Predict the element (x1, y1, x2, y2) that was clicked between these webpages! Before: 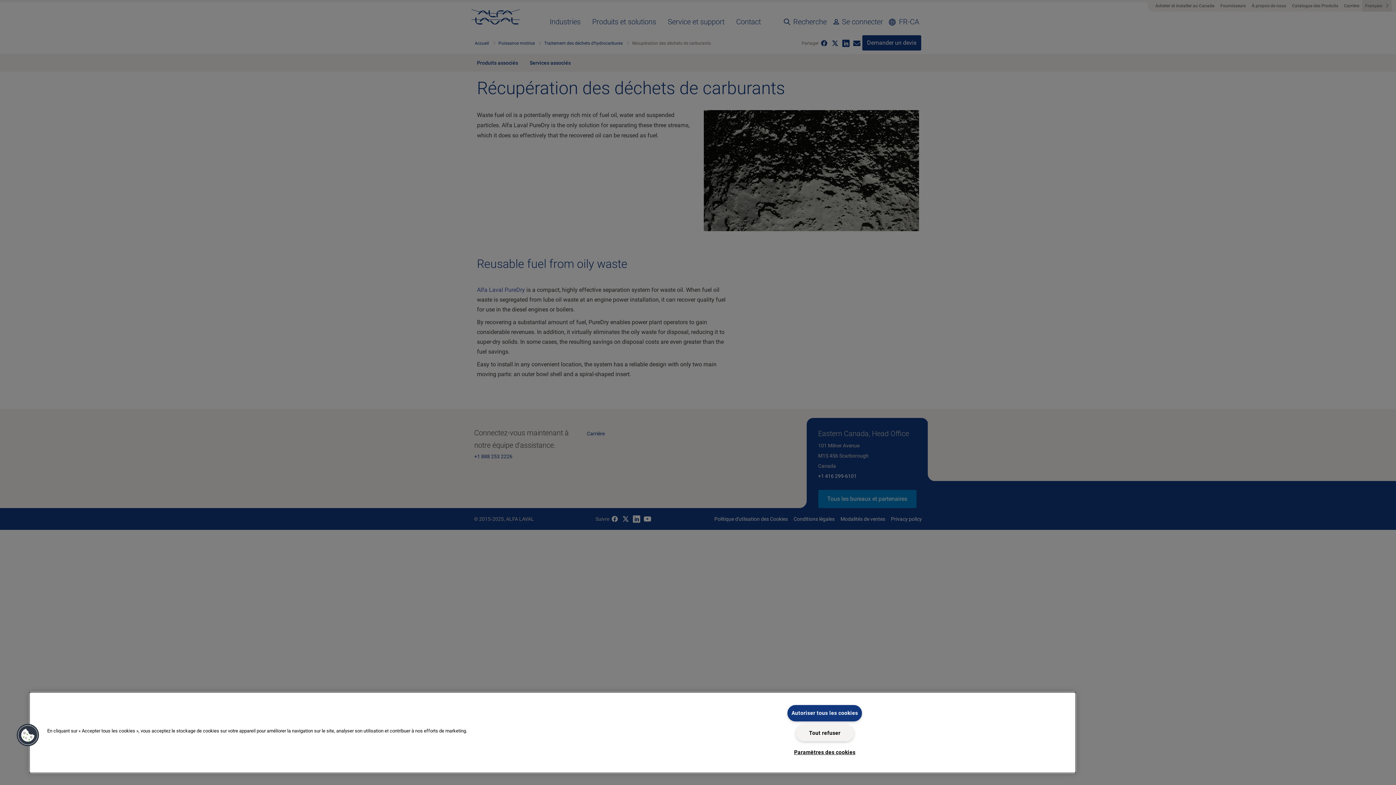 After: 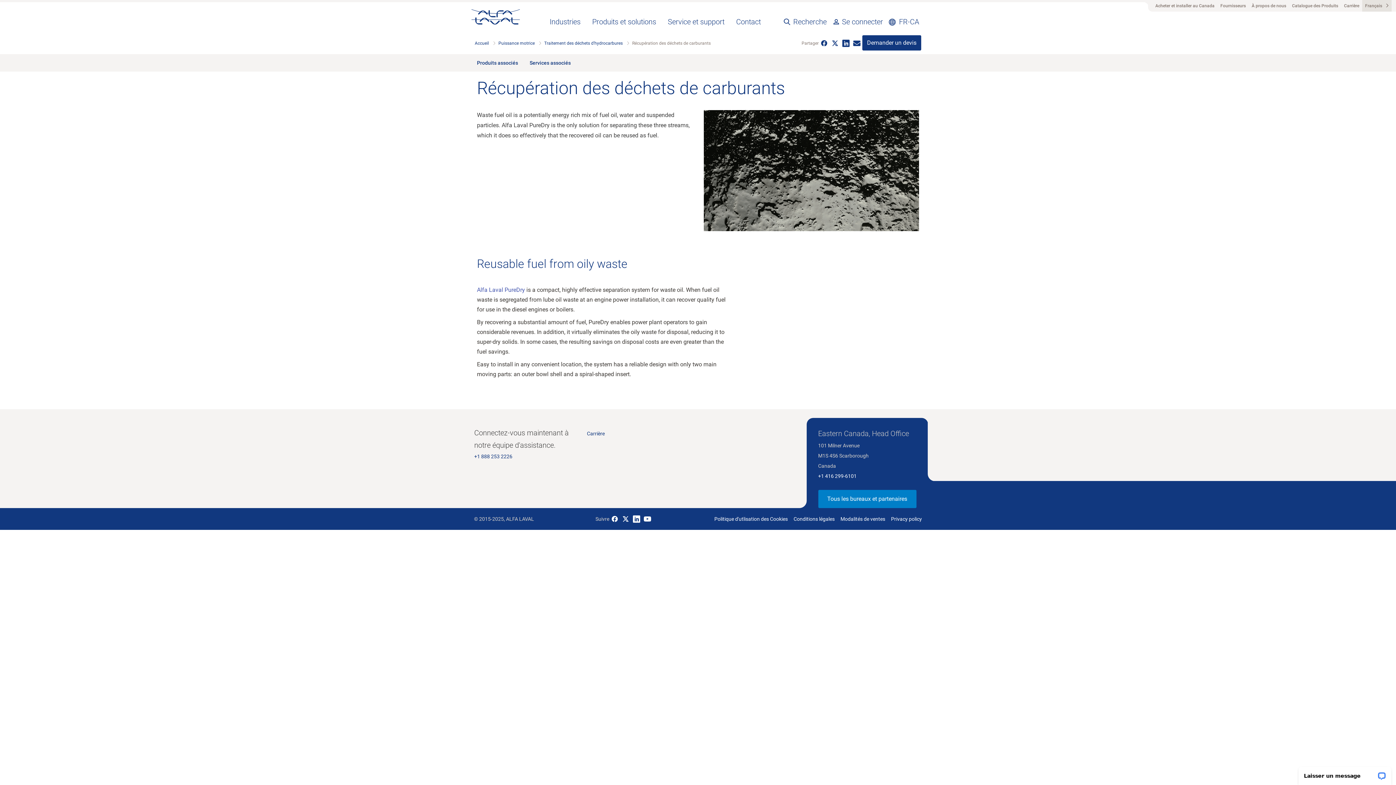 Action: bbox: (787, 705, 862, 721) label: Autoriser tous les cookies